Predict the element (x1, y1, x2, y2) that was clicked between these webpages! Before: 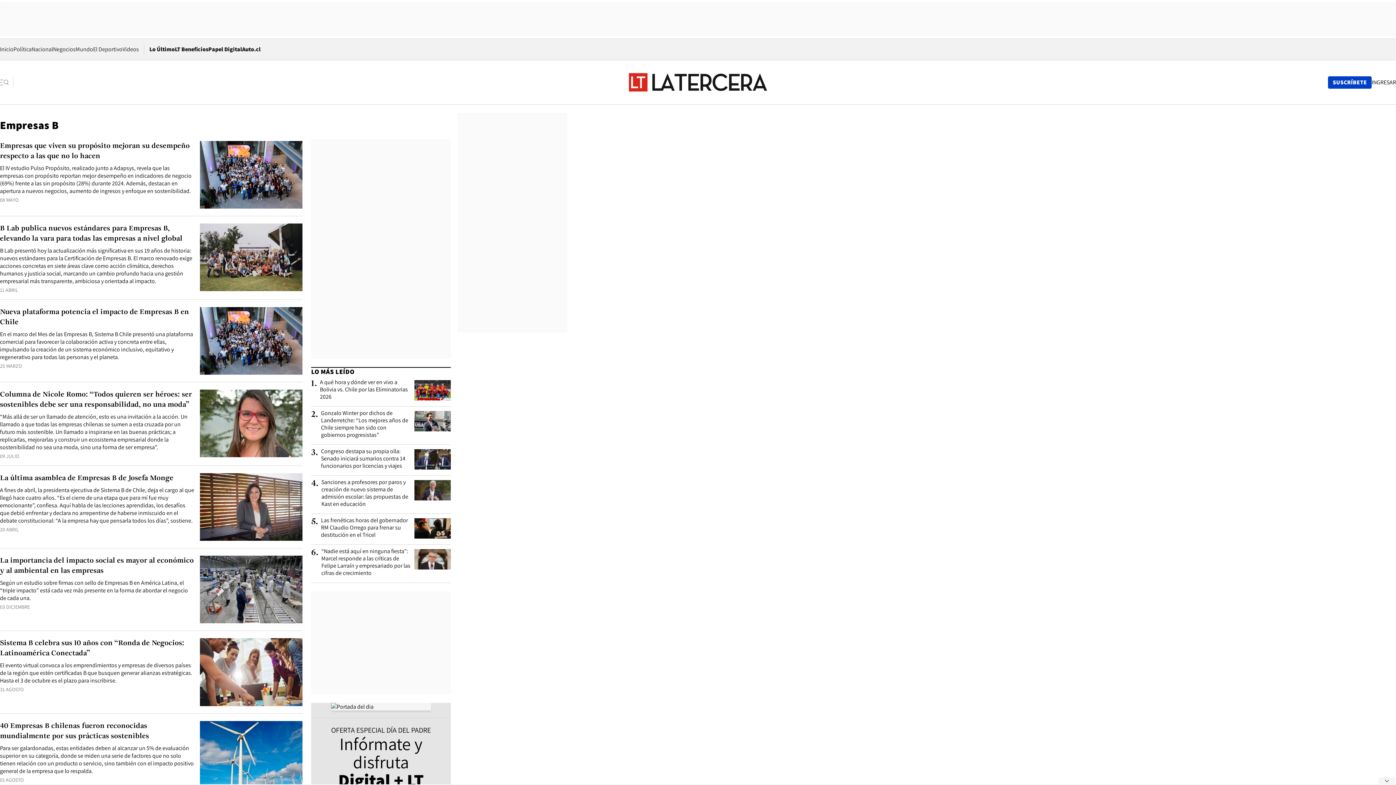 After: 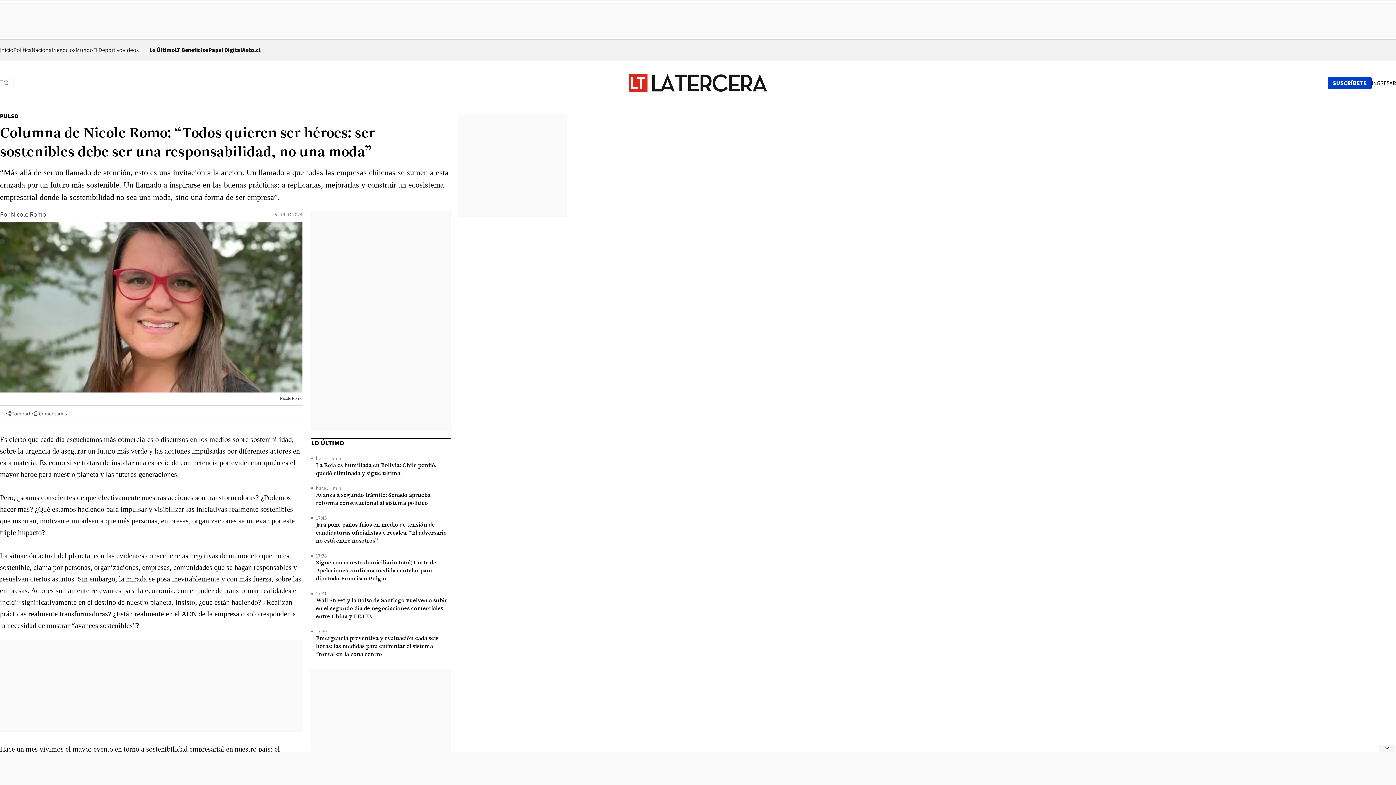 Action: bbox: (200, 389, 302, 457) label: Columna de Nicole Romo: “Todos quieren ser héroes: ser sostenibles debe ser una responsabilidad, no una moda”